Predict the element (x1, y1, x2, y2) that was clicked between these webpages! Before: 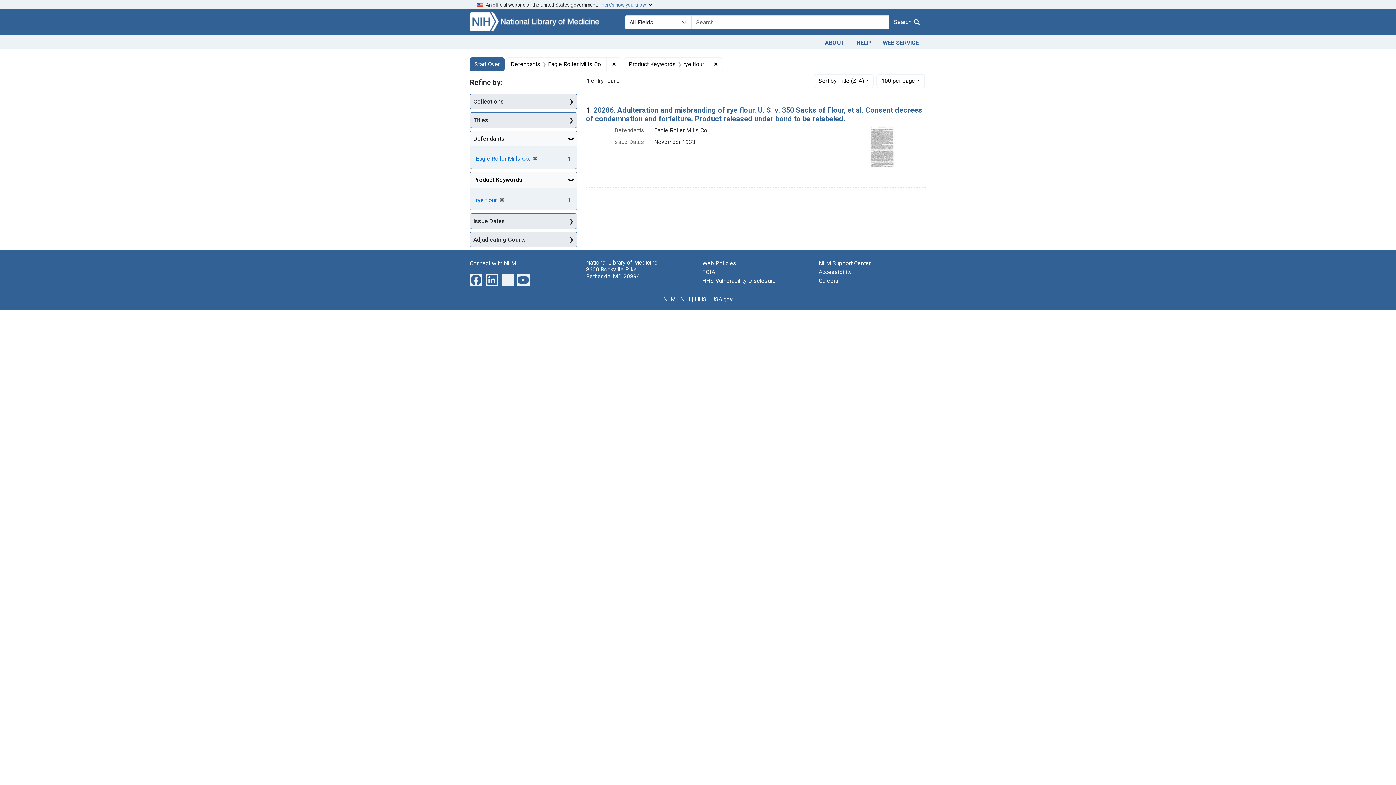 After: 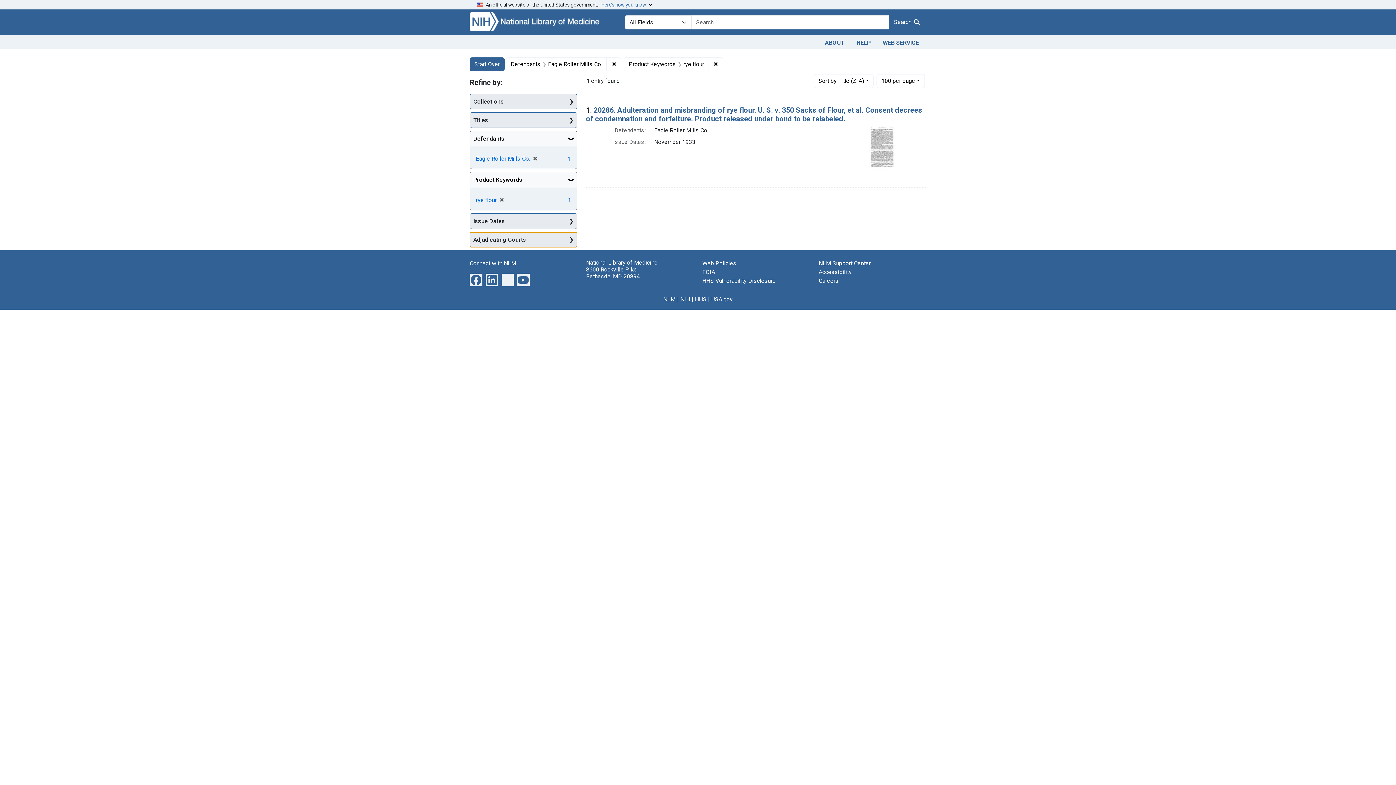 Action: bbox: (470, 232, 577, 247) label: Adjudicating Courts